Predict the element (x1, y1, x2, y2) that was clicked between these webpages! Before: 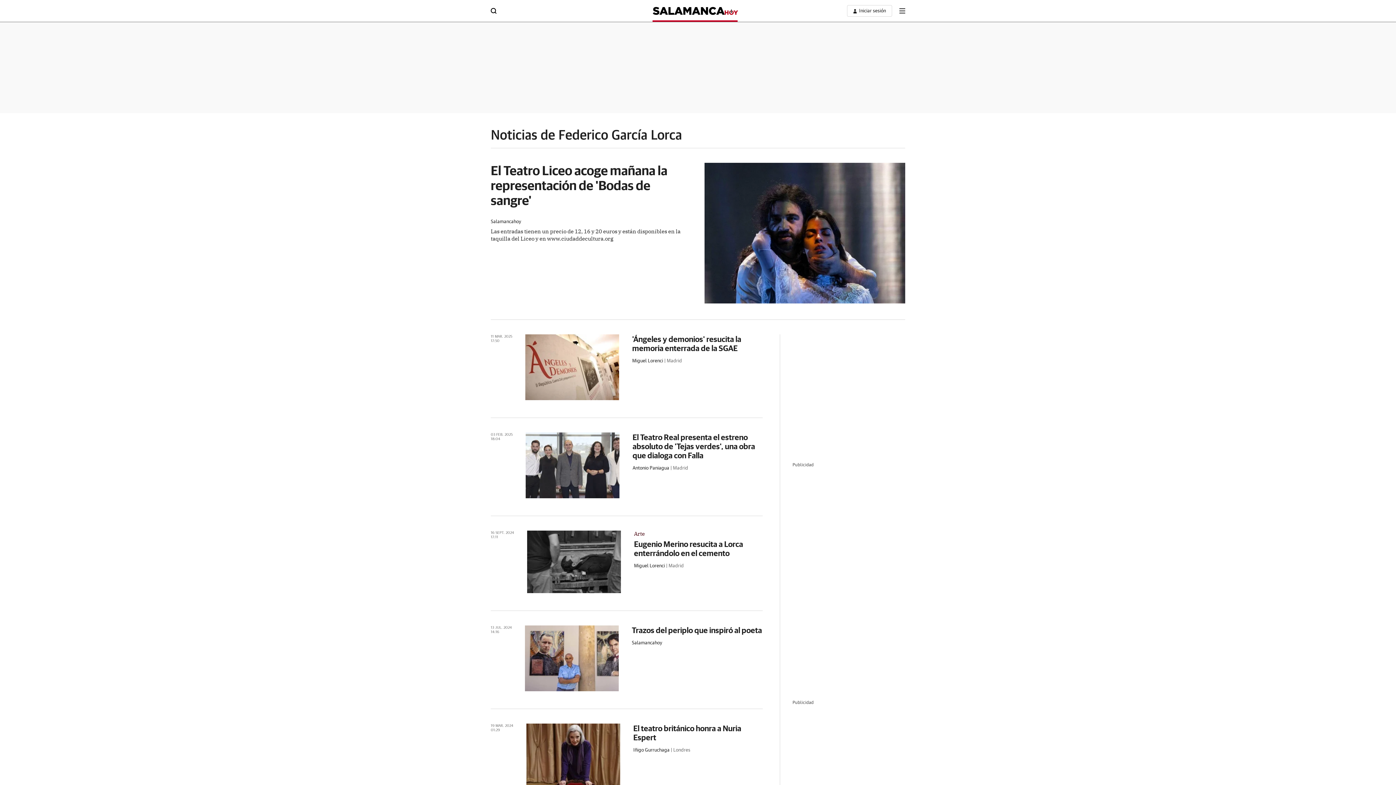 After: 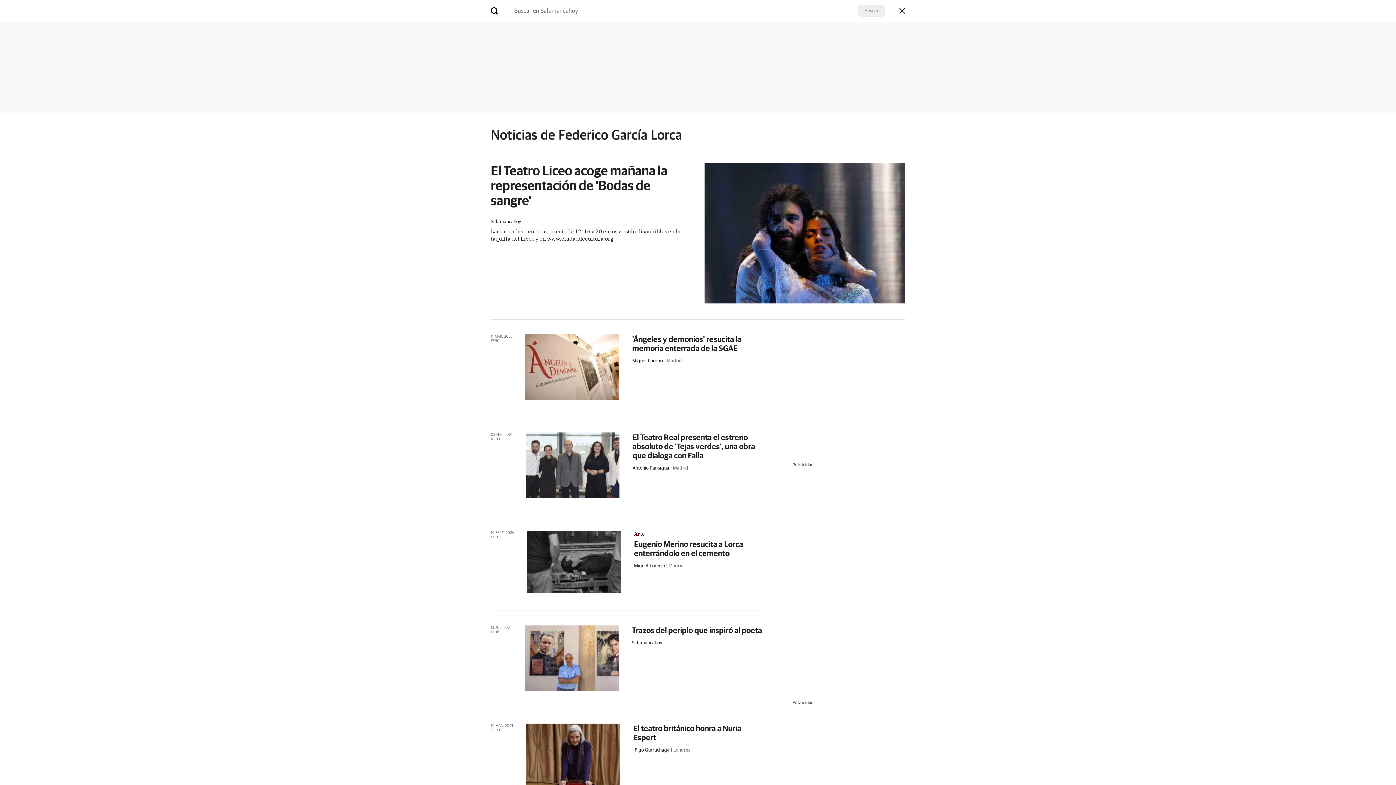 Action: bbox: (490, 7, 496, 12)